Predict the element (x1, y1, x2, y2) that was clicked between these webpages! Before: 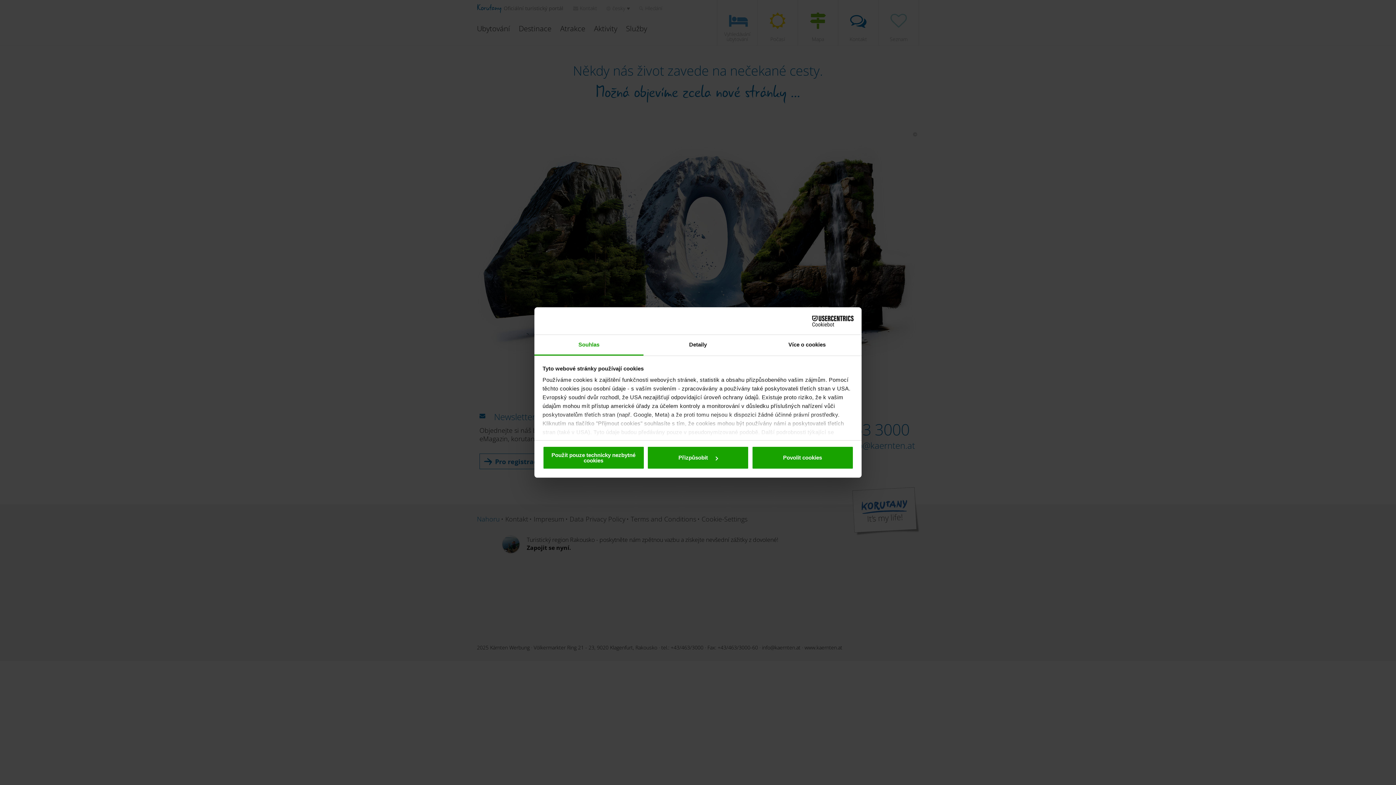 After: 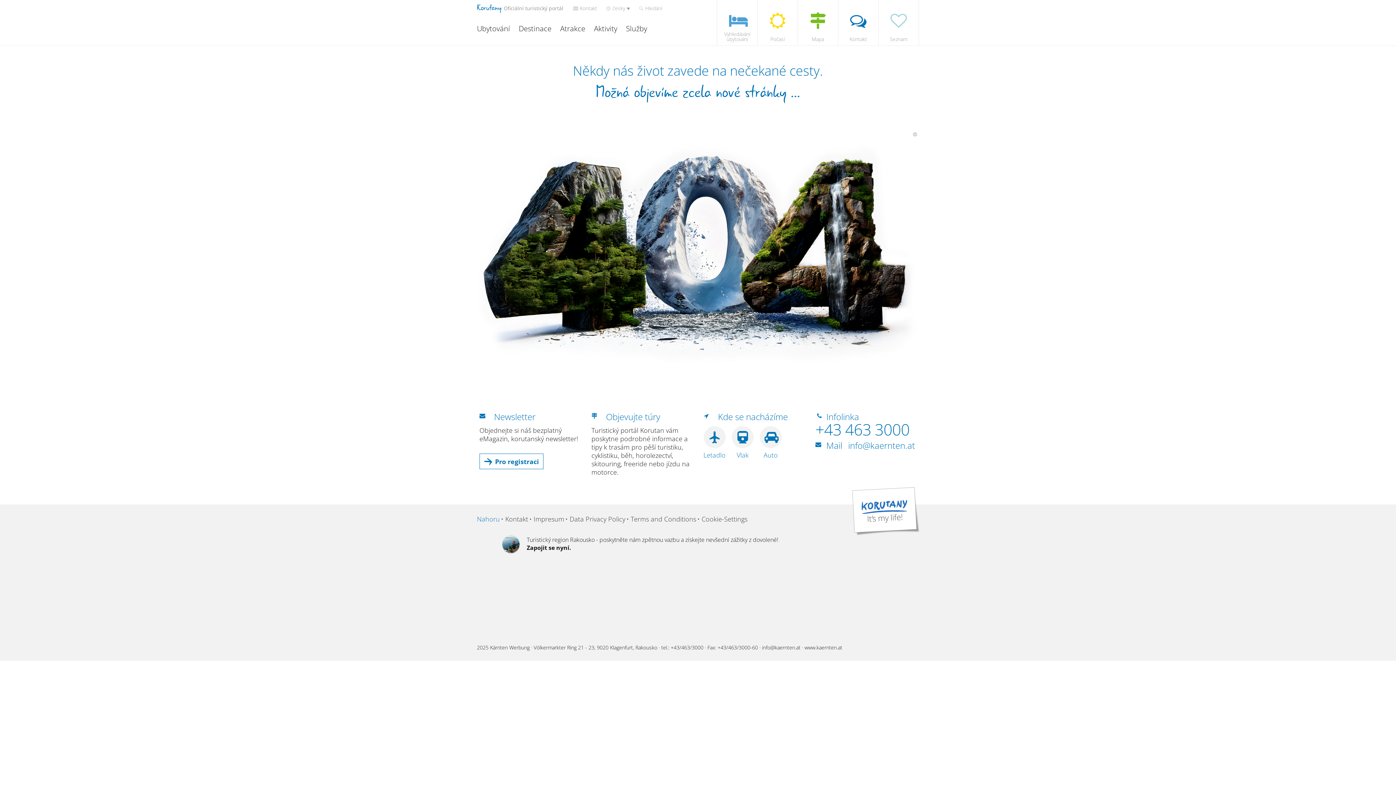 Action: label: Použít pouze technicky nezbytné cookies bbox: (542, 446, 644, 469)